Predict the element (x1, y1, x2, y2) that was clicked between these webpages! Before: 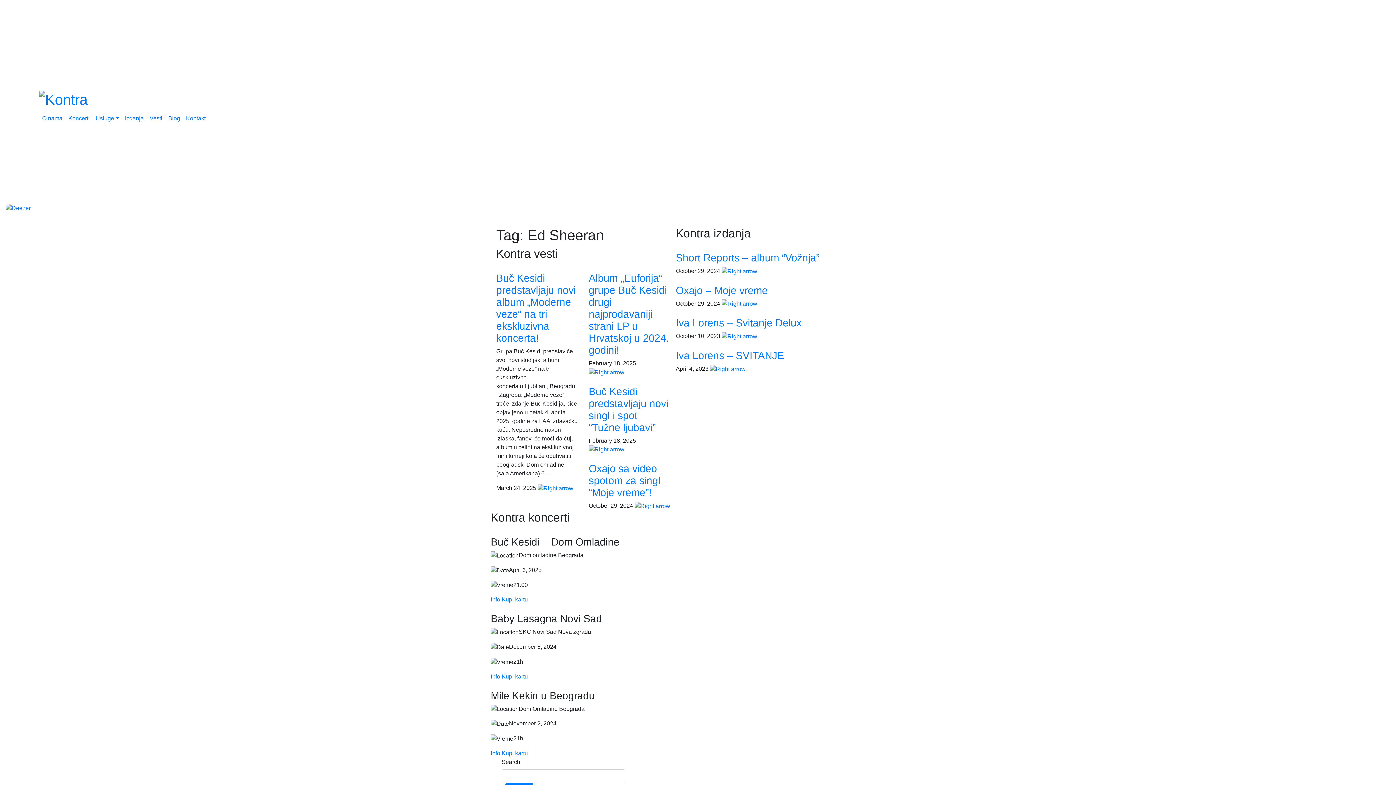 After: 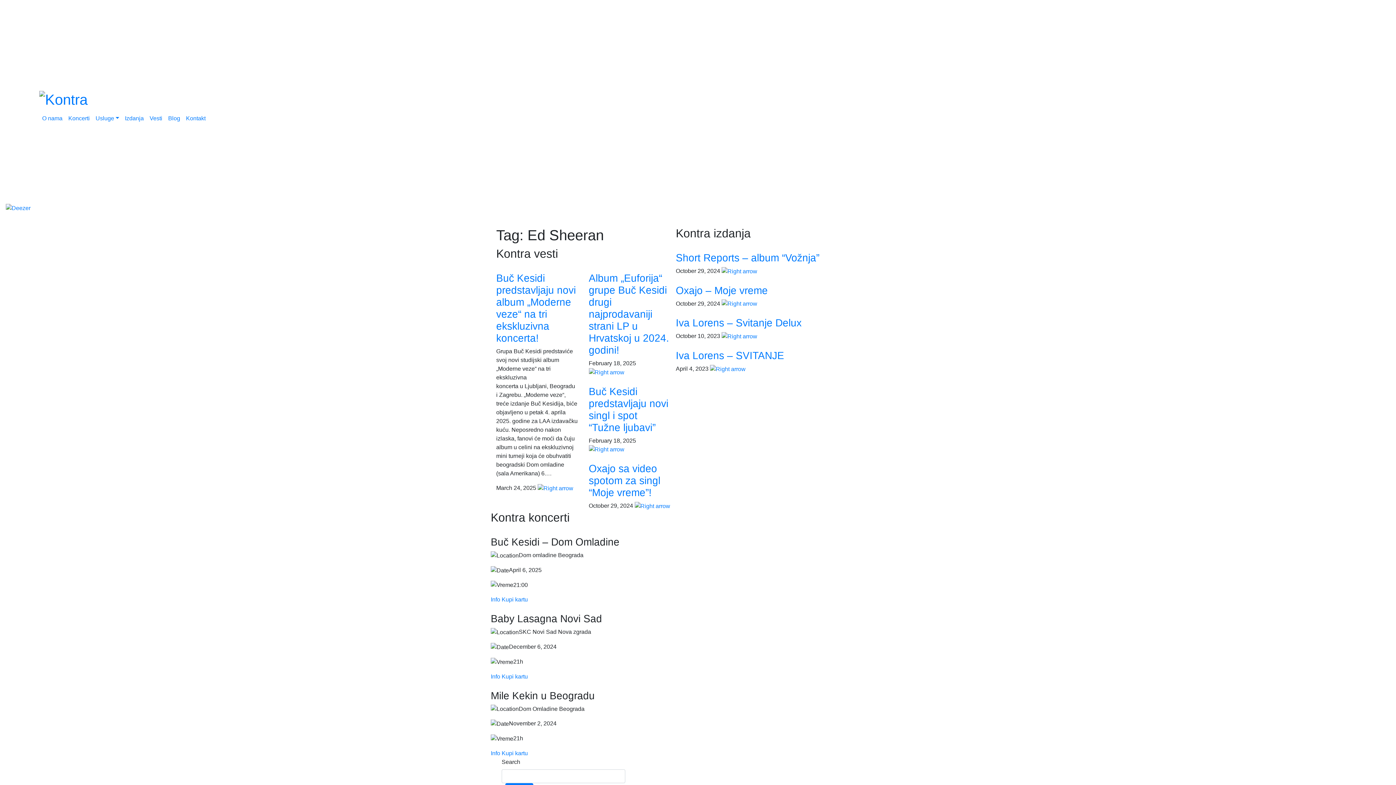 Action: bbox: (5, 116, 39, 122)